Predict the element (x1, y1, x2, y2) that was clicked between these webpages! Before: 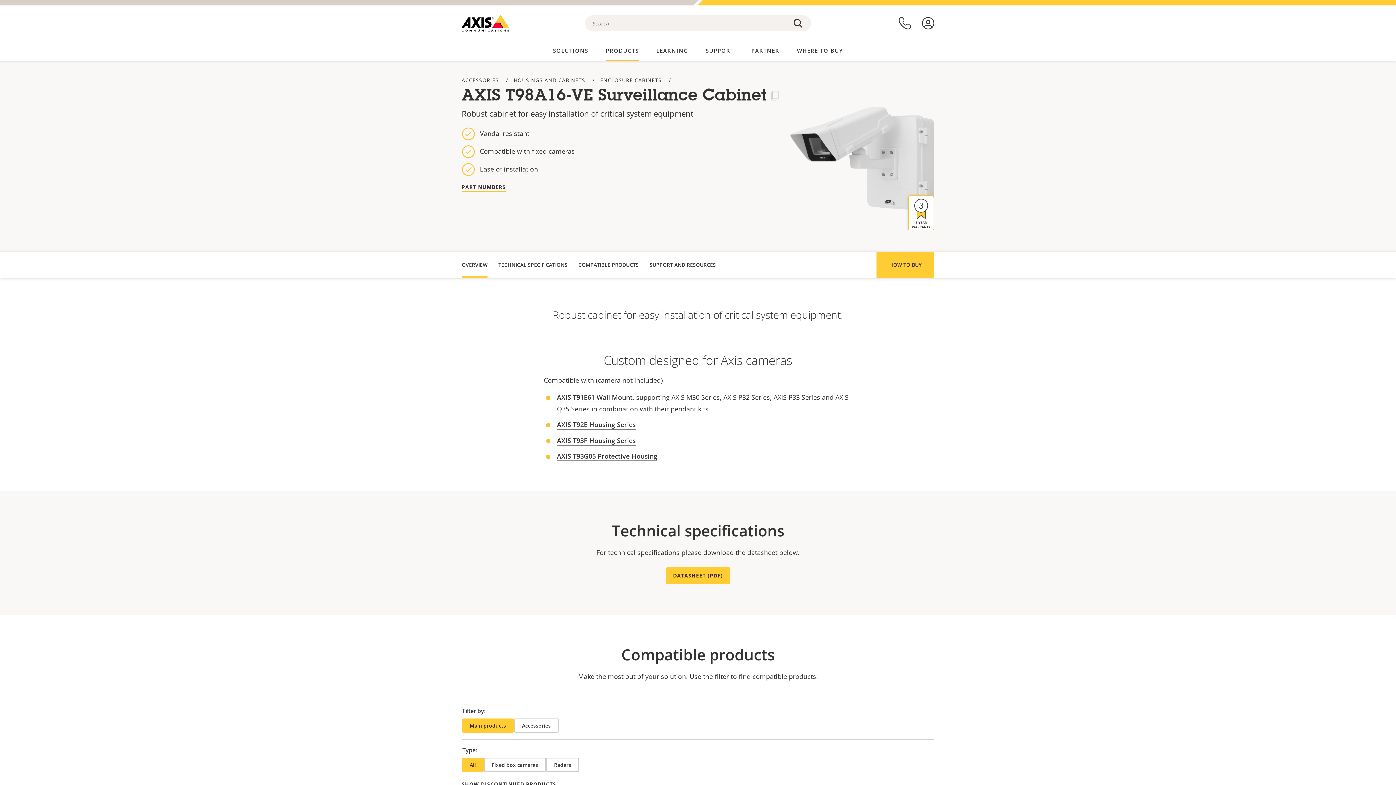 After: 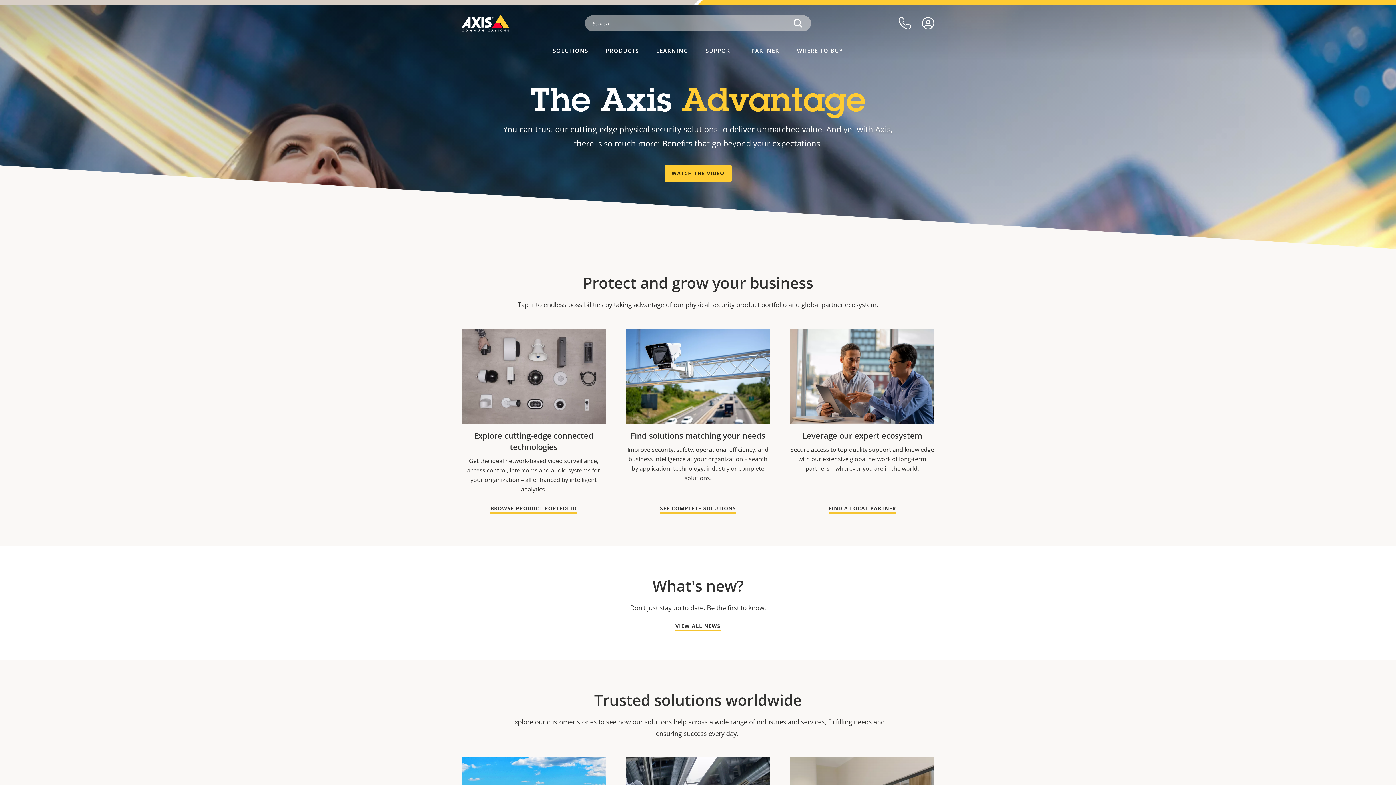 Action: bbox: (461, 14, 509, 31)